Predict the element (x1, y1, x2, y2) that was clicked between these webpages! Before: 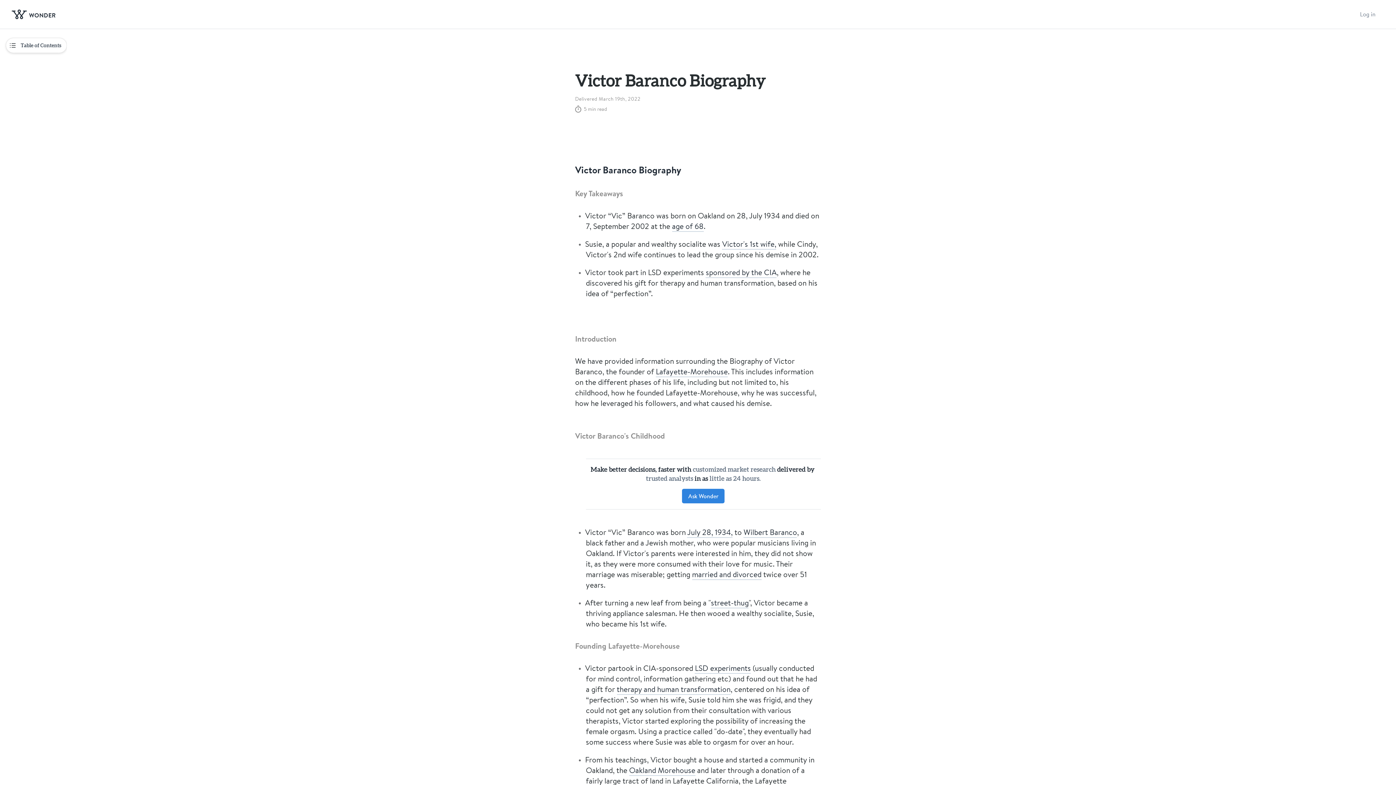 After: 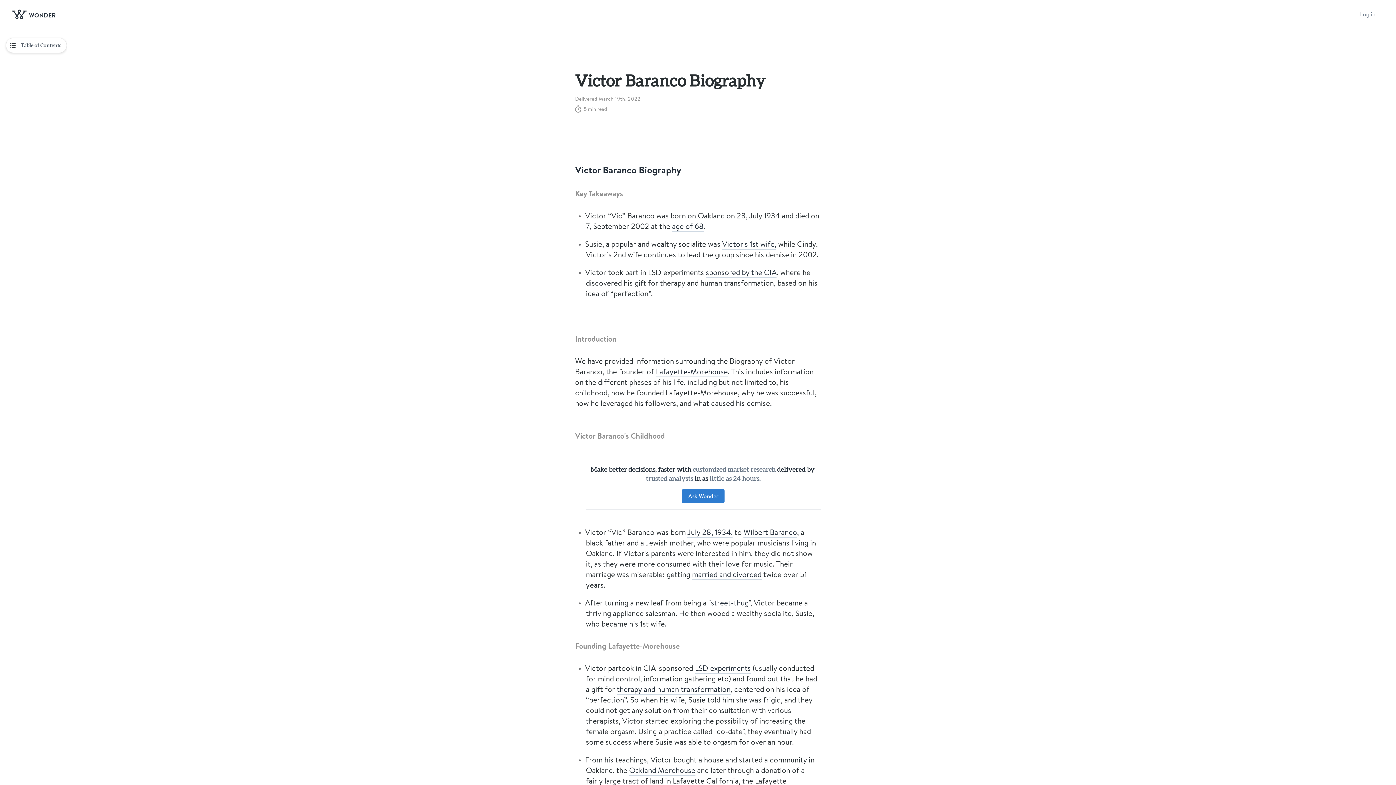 Action: bbox: (682, 489, 724, 503) label: Ask Wonder